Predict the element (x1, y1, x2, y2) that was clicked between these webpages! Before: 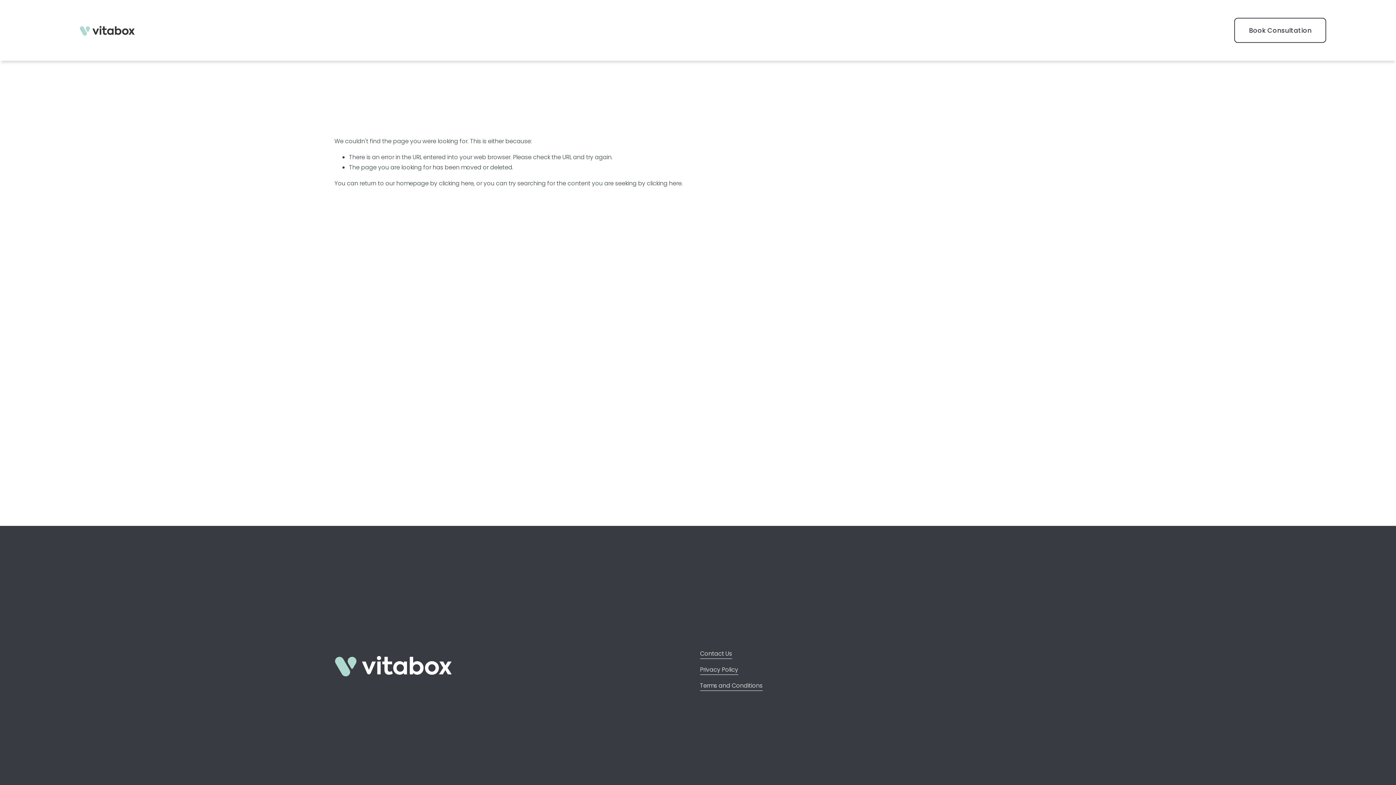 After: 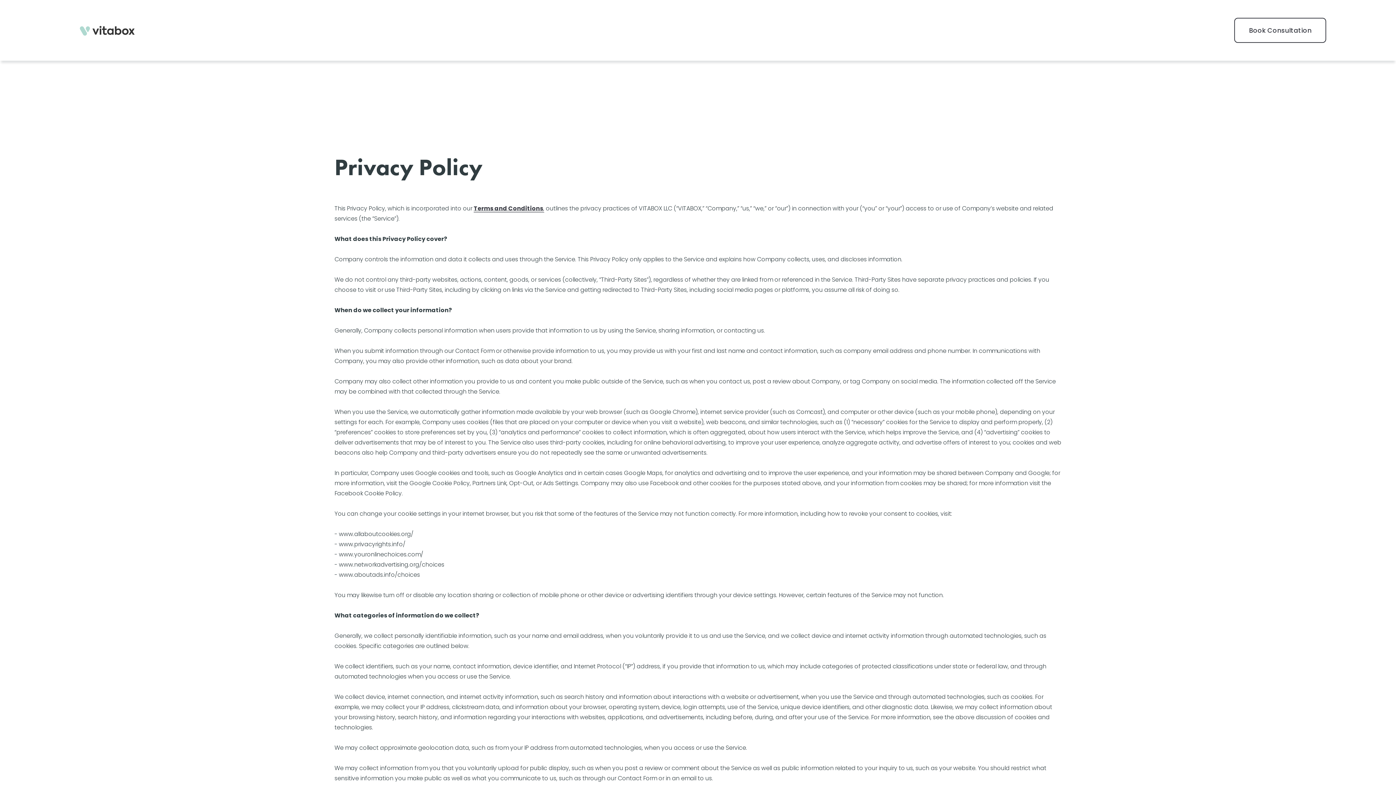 Action: label: Privacy Policy bbox: (700, 664, 738, 675)